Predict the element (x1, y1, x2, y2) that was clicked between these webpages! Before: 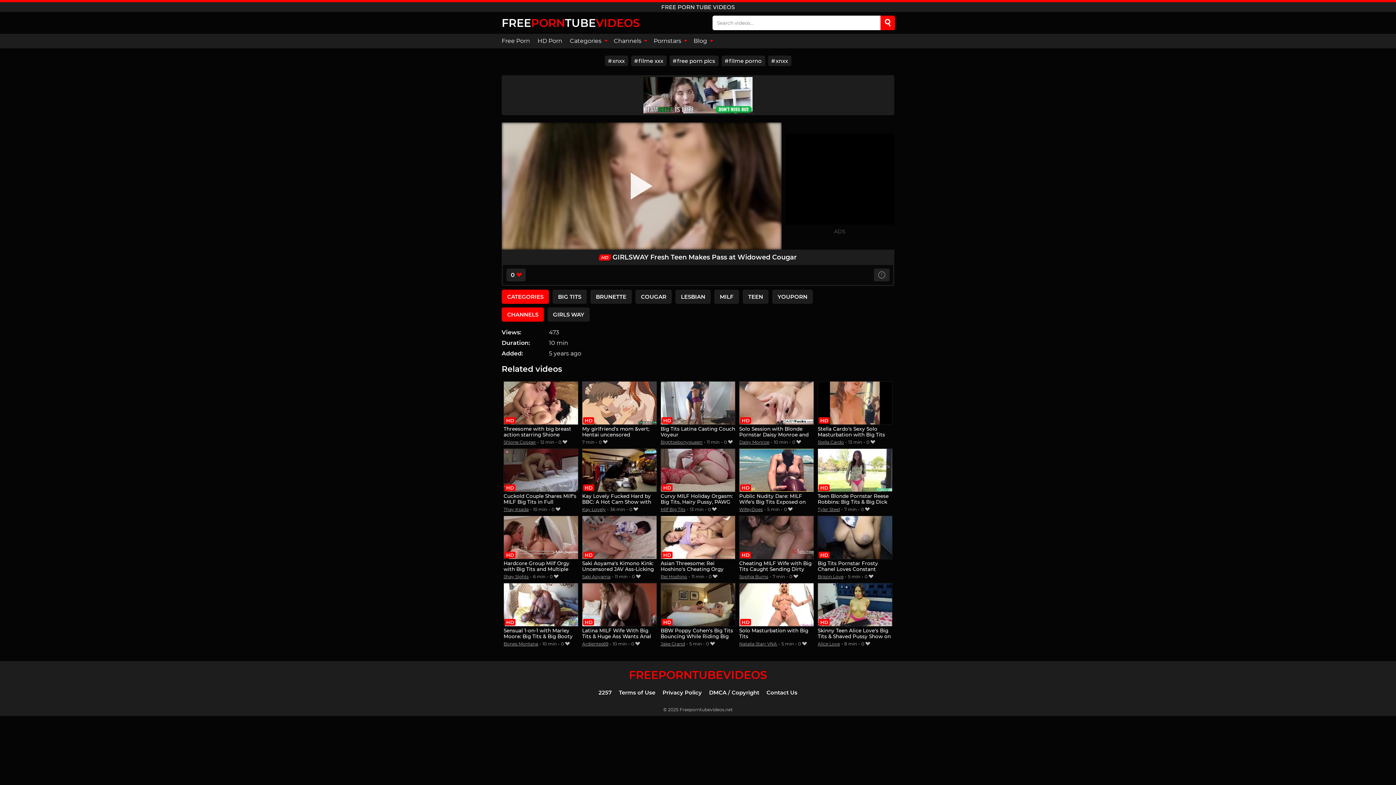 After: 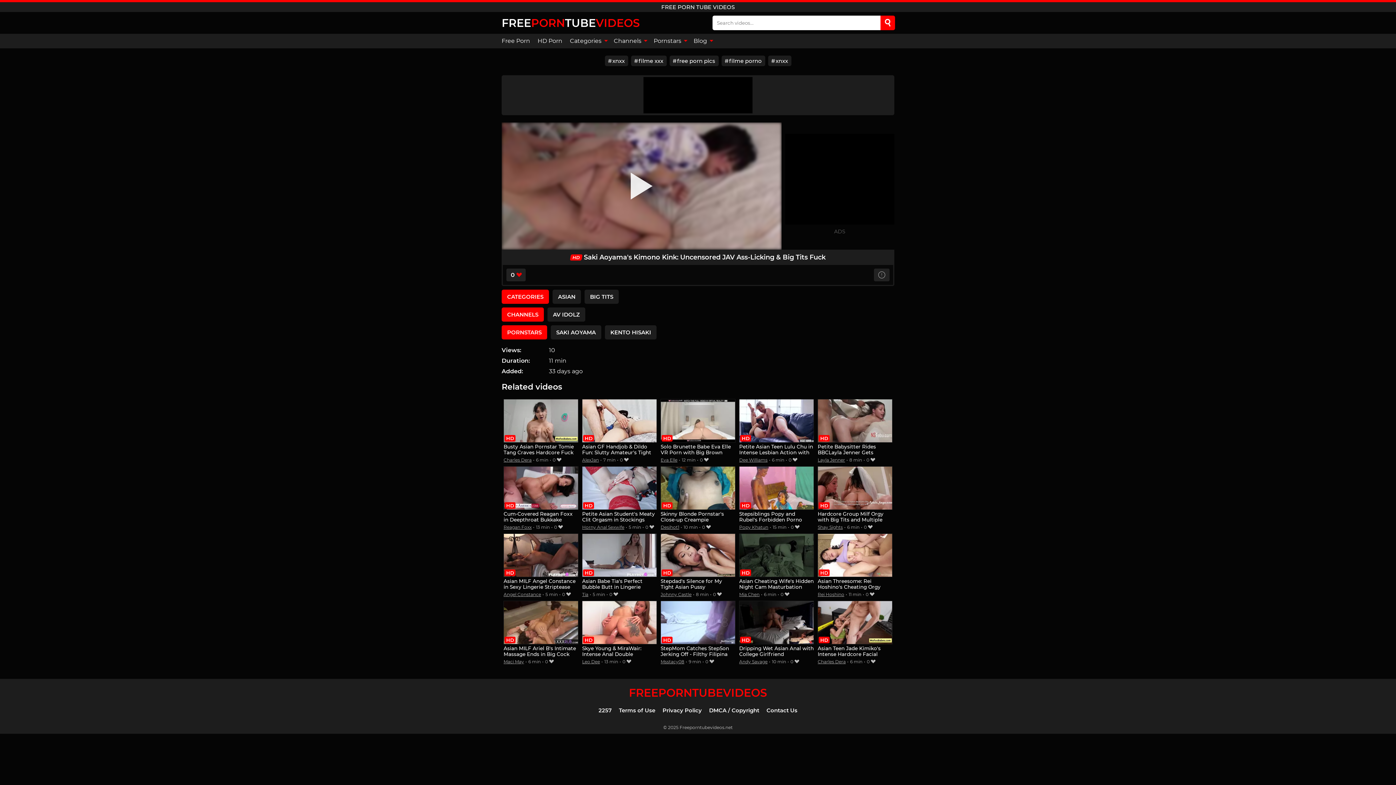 Action: bbox: (582, 515, 656, 573) label: Saki Aoyama's Kimono Kink: Uncensored JAV Ass-Licking & Big Tits Fuck